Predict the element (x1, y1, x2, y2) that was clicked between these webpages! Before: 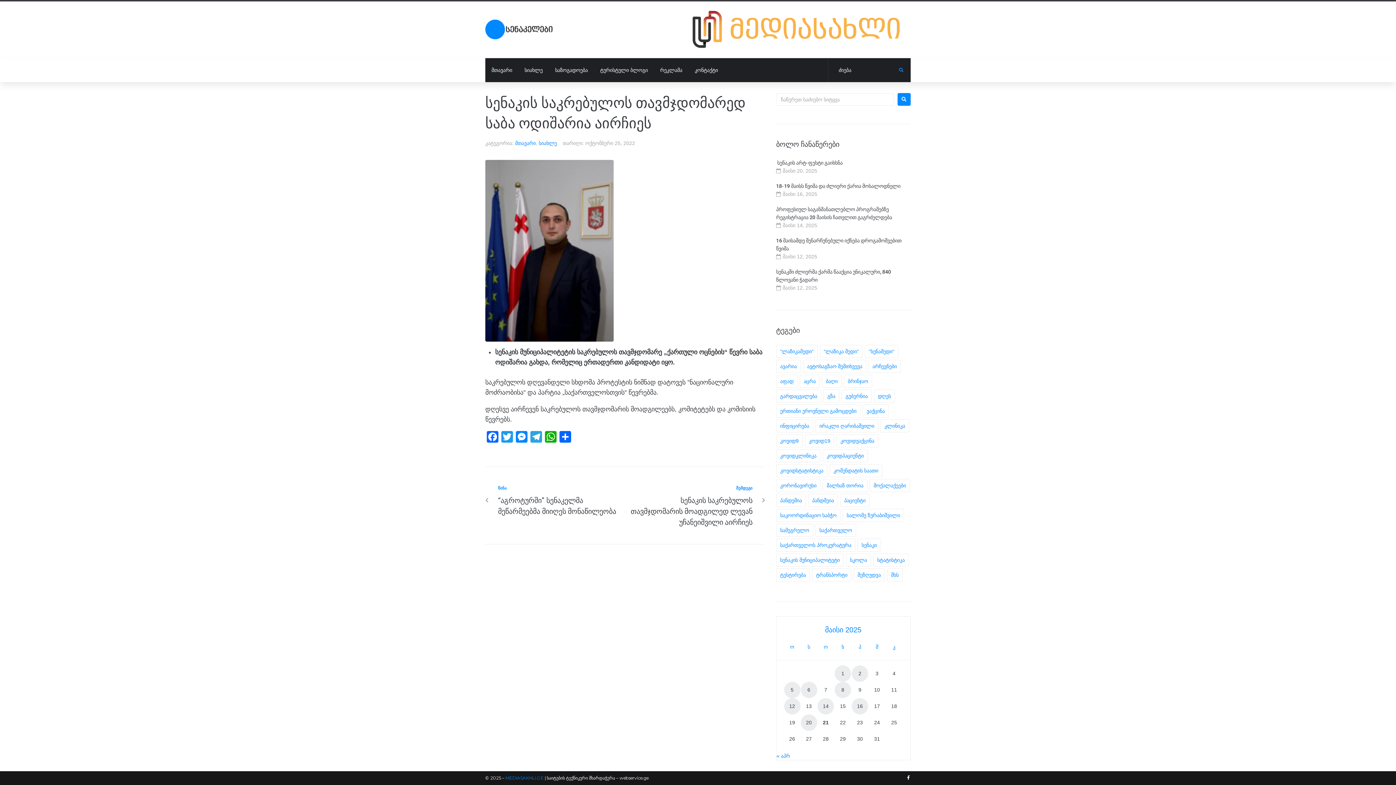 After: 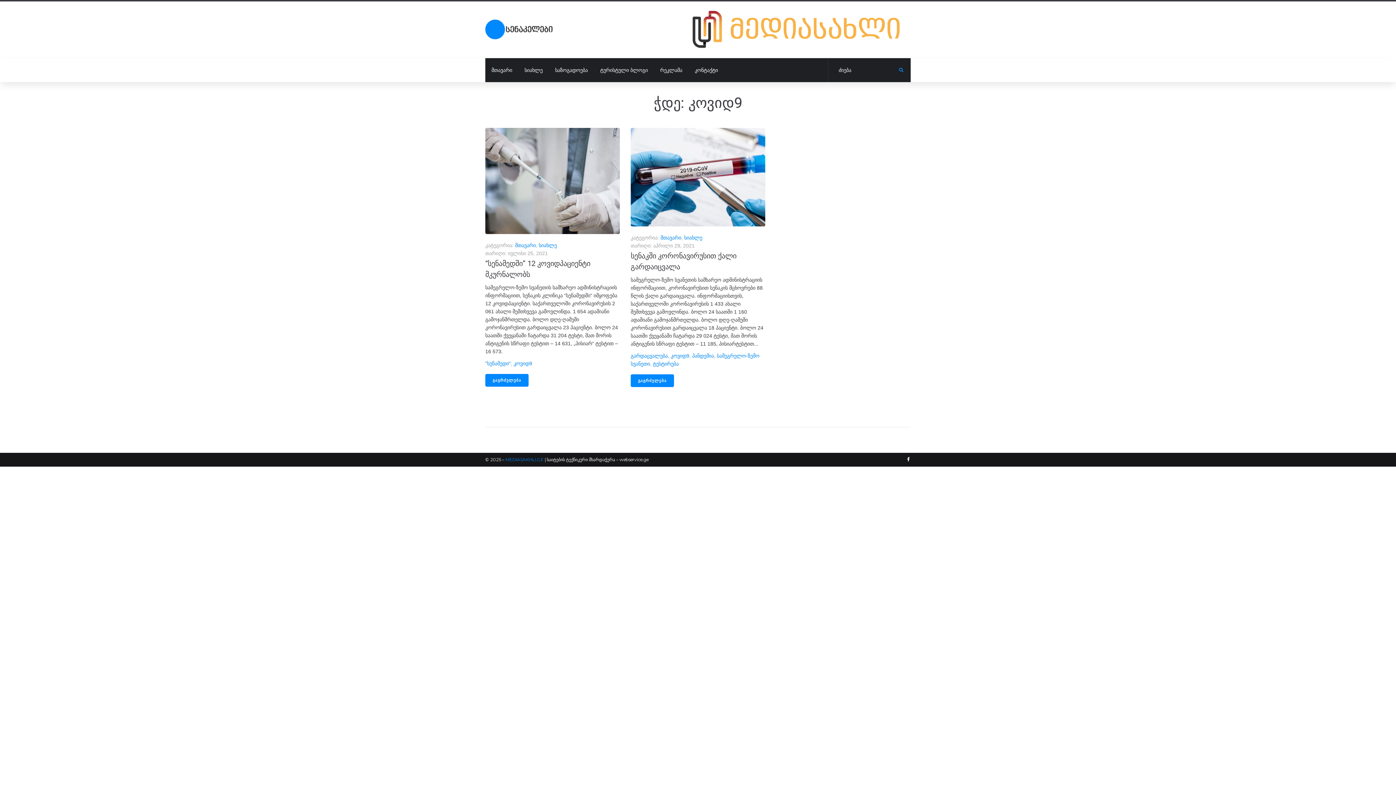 Action: label: კოვიდ9 (2 ერთეული) bbox: (776, 434, 802, 447)